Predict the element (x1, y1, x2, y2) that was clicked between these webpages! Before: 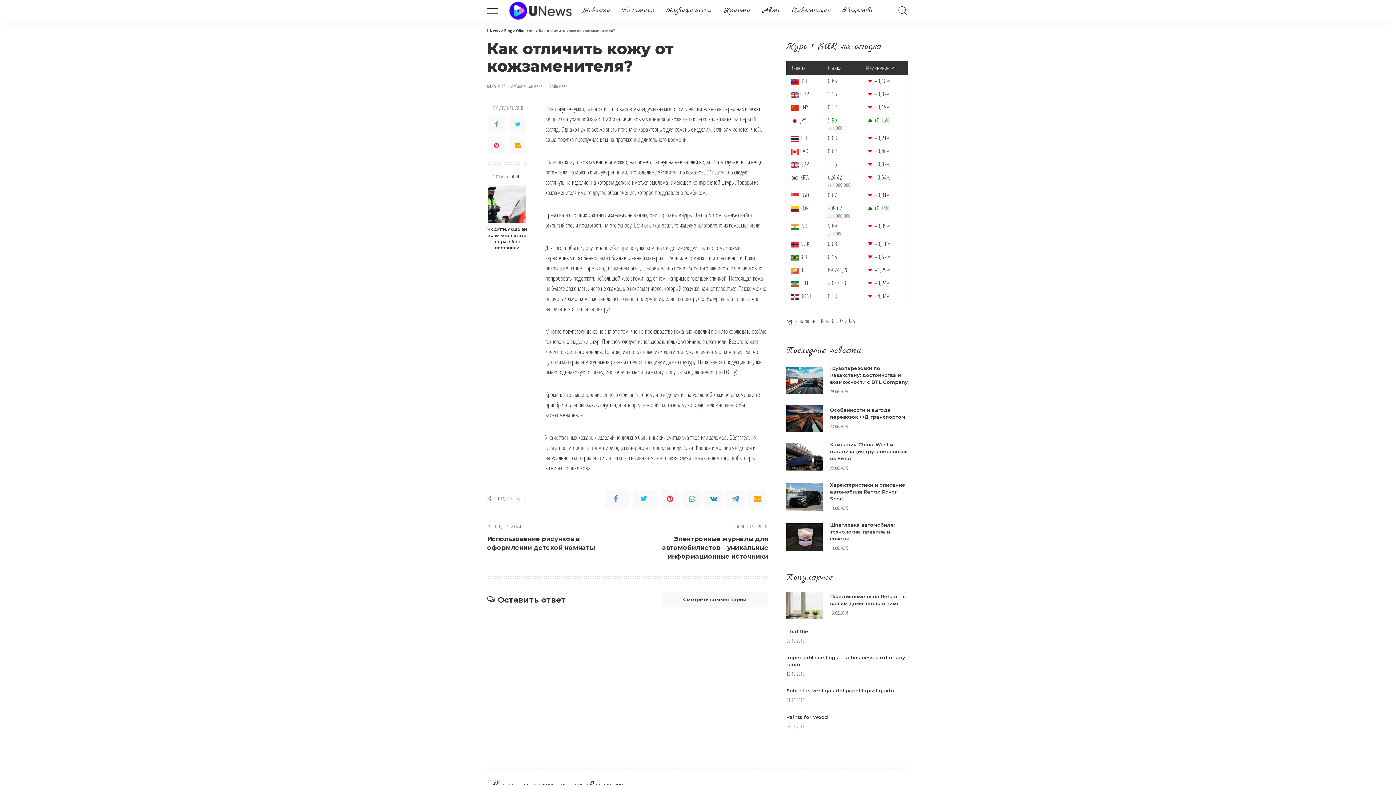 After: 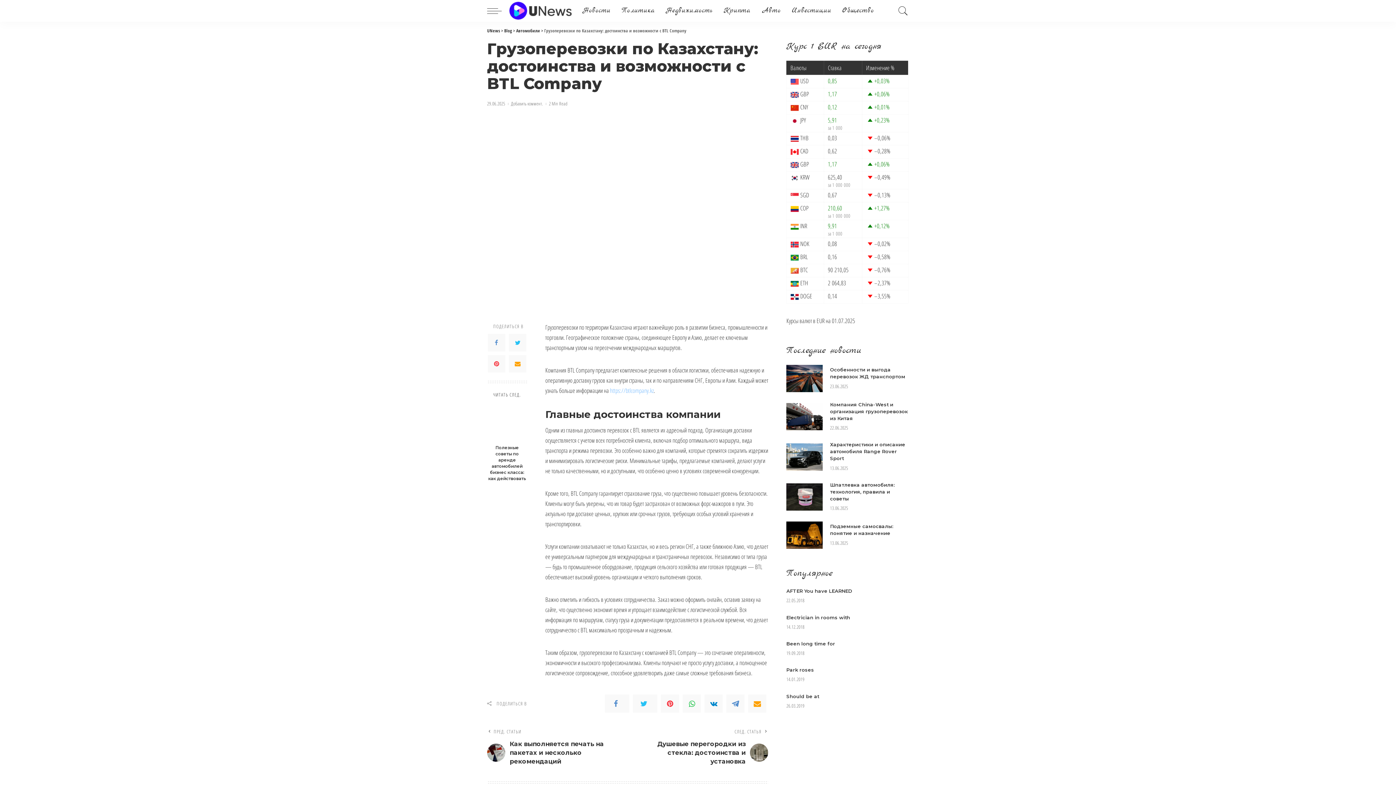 Action: bbox: (786, 366, 823, 394)